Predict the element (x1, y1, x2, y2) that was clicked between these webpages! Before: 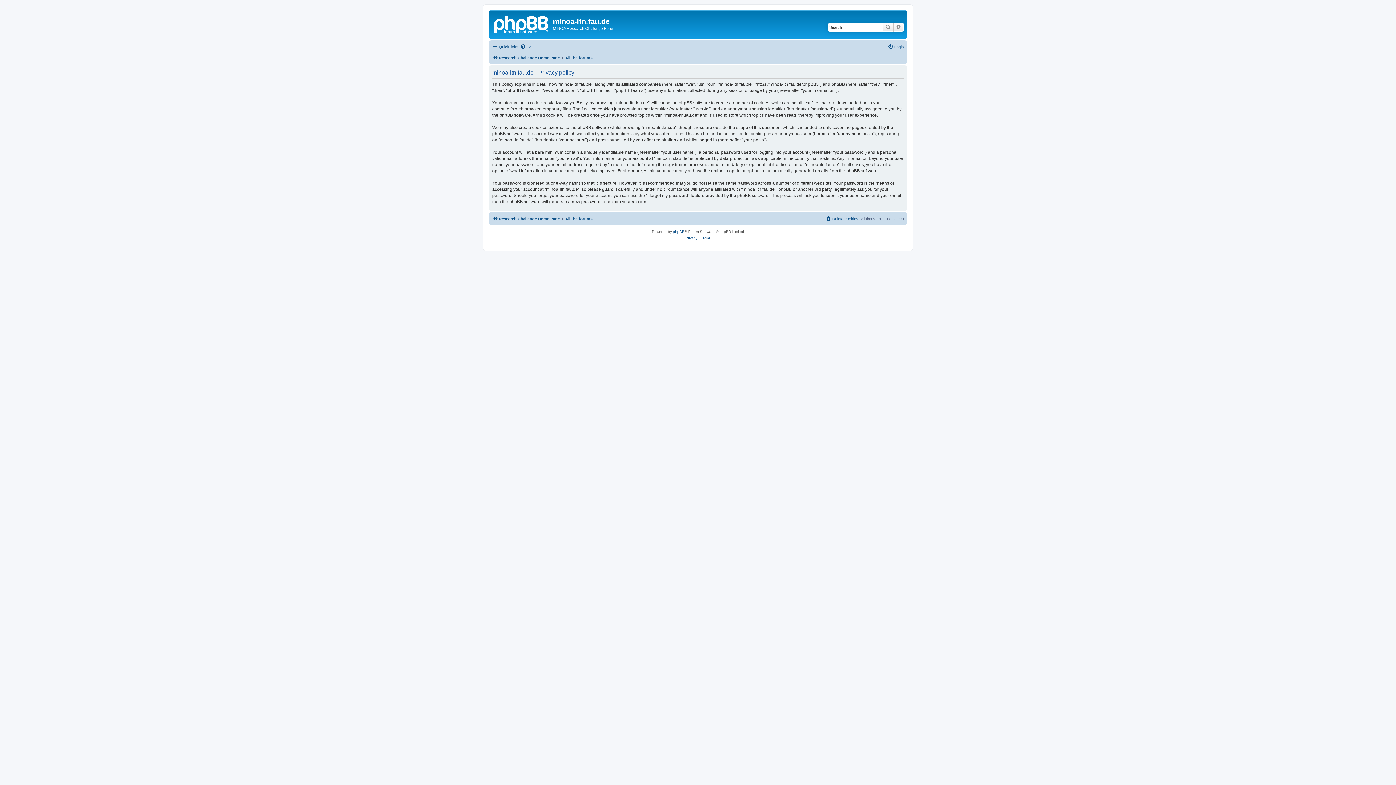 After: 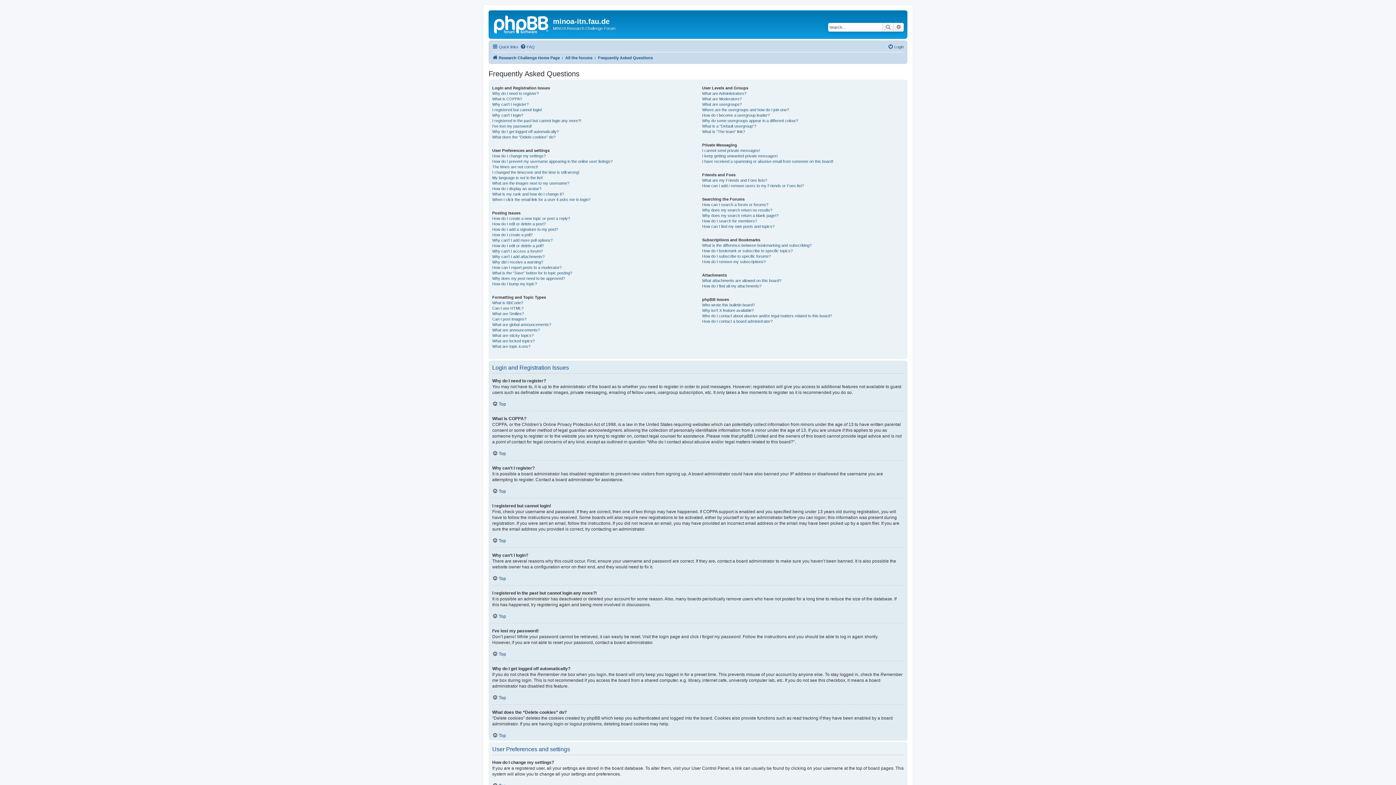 Action: bbox: (520, 42, 534, 51) label: FAQ